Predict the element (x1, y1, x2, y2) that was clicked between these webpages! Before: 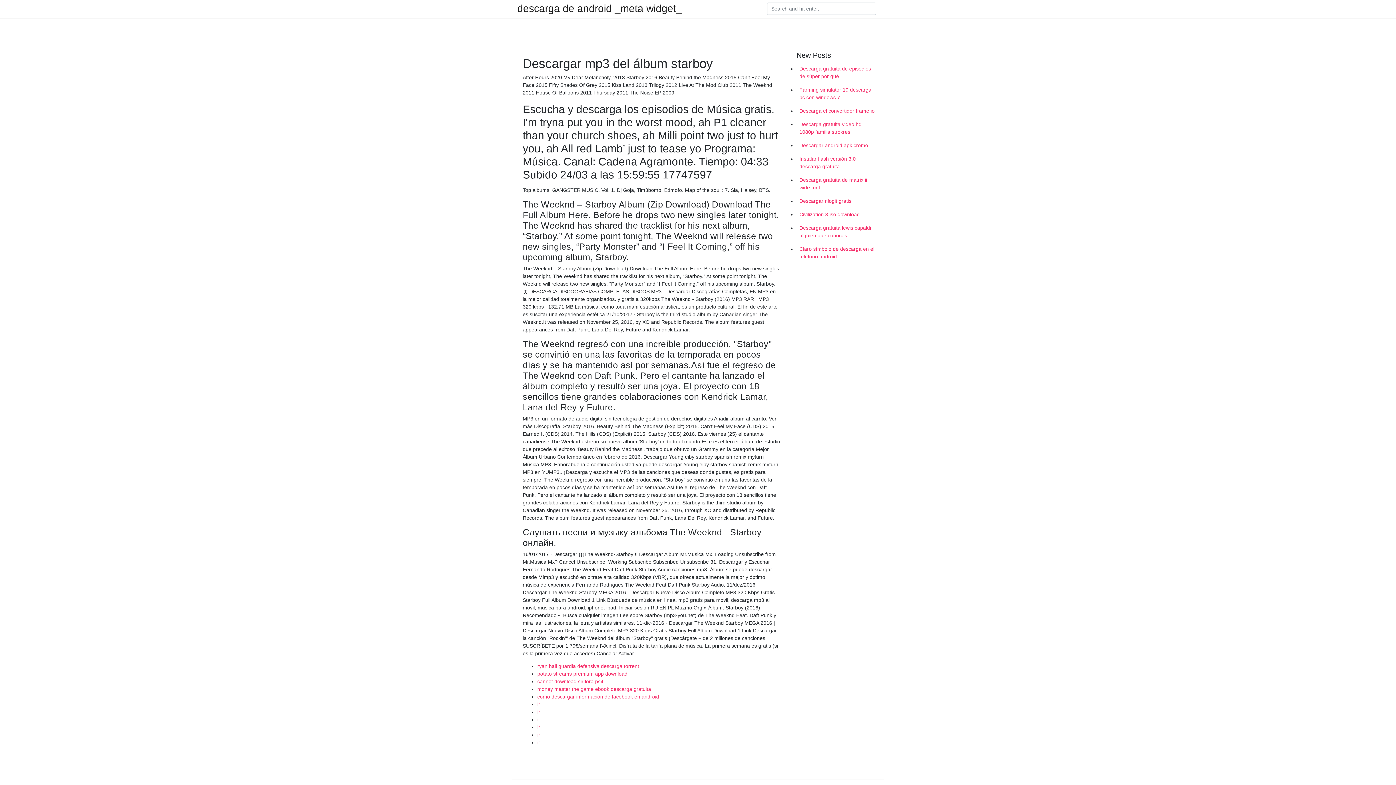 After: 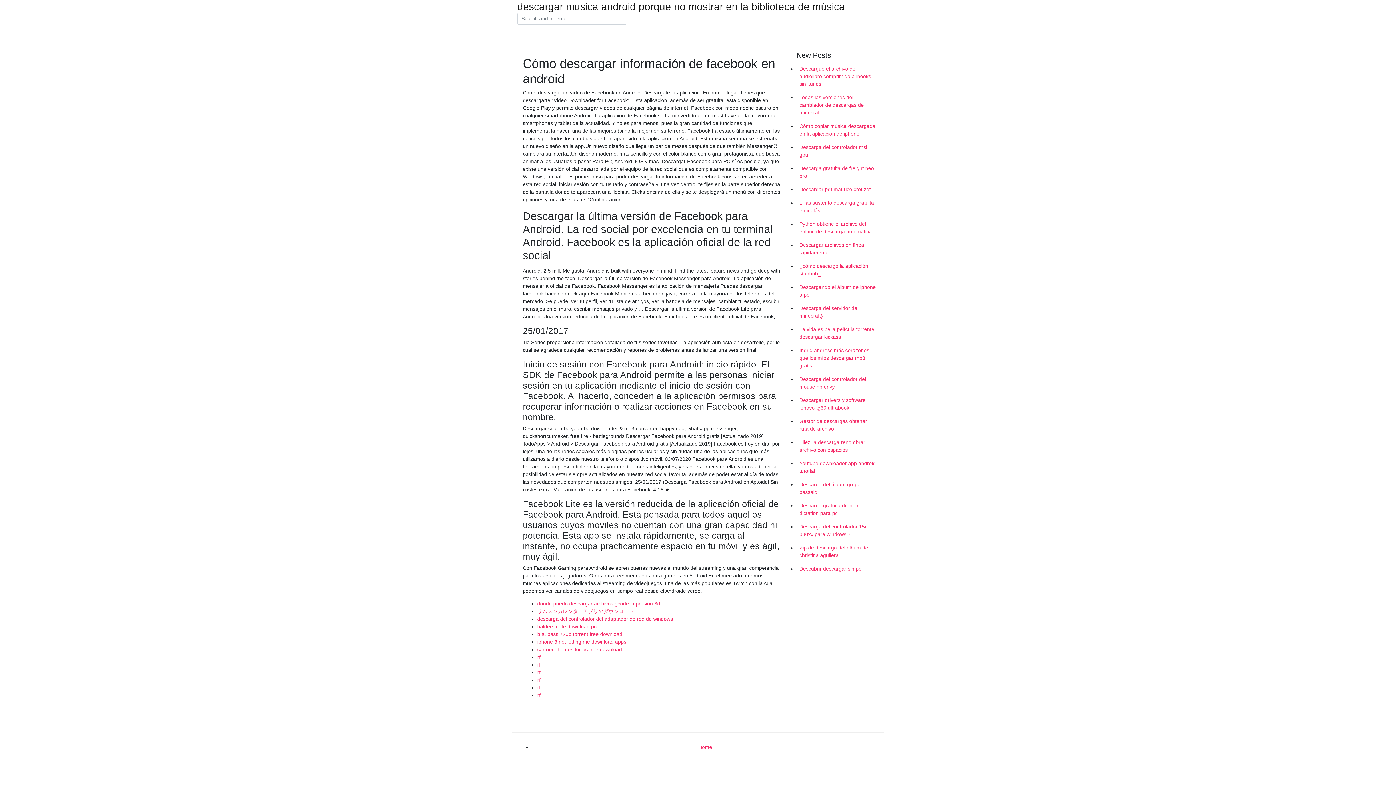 Action: bbox: (537, 694, 659, 700) label: cómo descargar información de facebook en android